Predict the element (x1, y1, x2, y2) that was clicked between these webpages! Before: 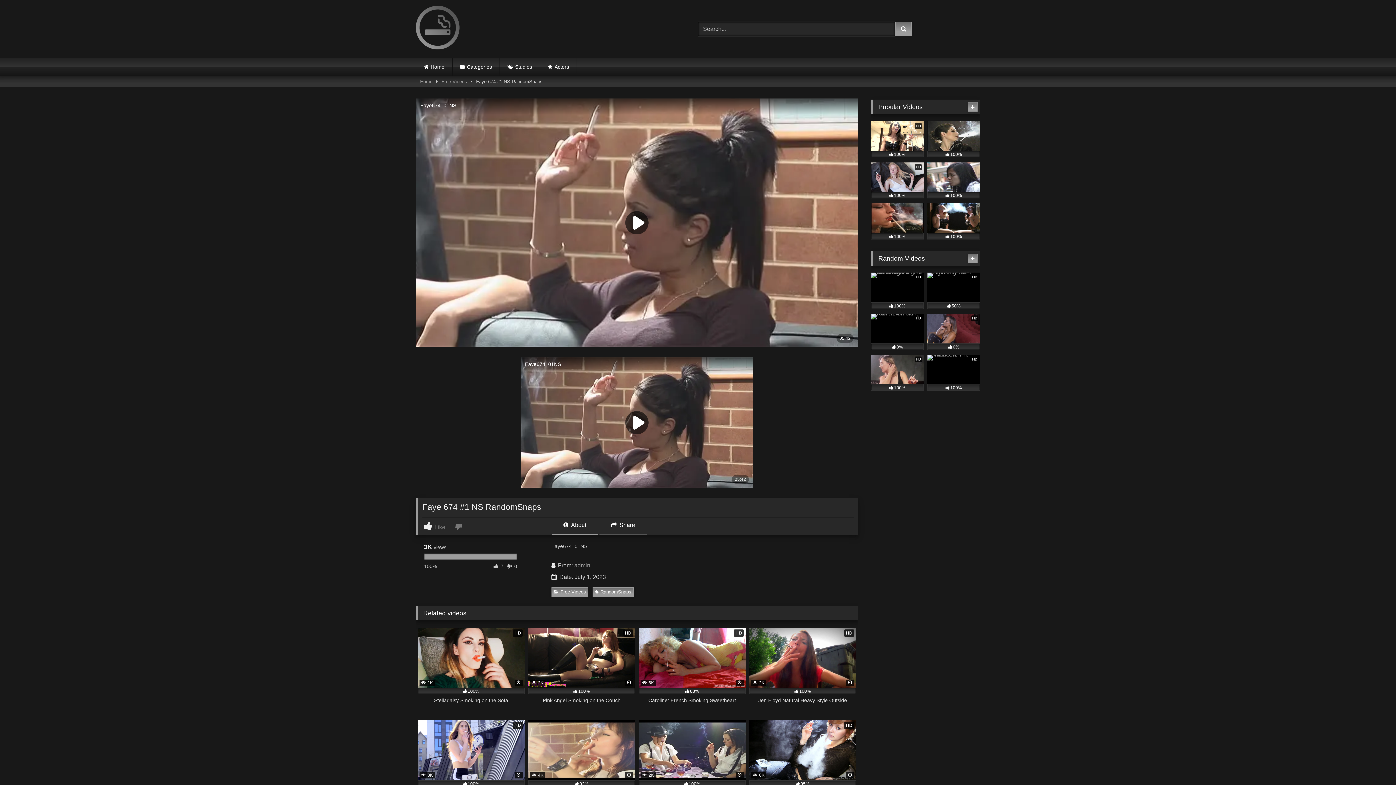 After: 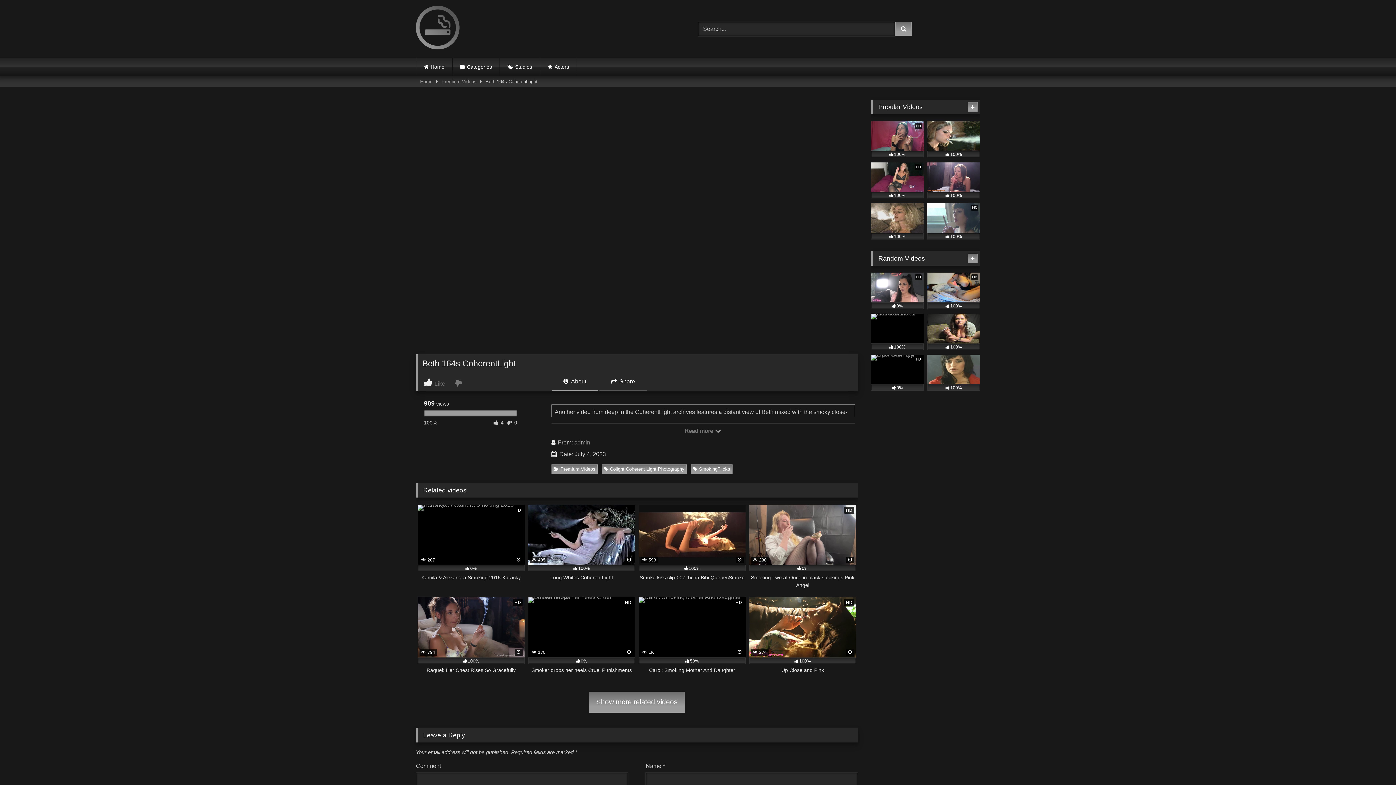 Action: label: 100% bbox: (927, 121, 980, 157)